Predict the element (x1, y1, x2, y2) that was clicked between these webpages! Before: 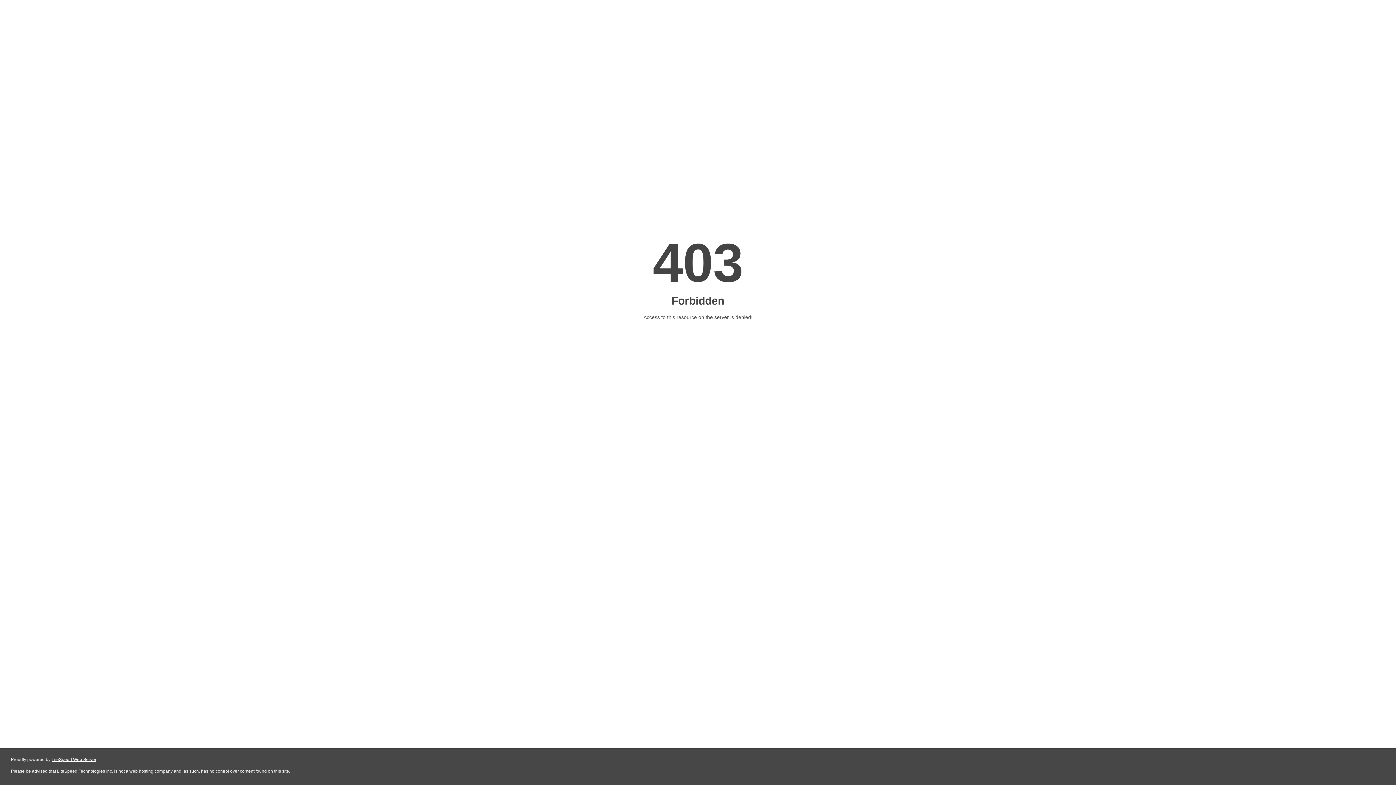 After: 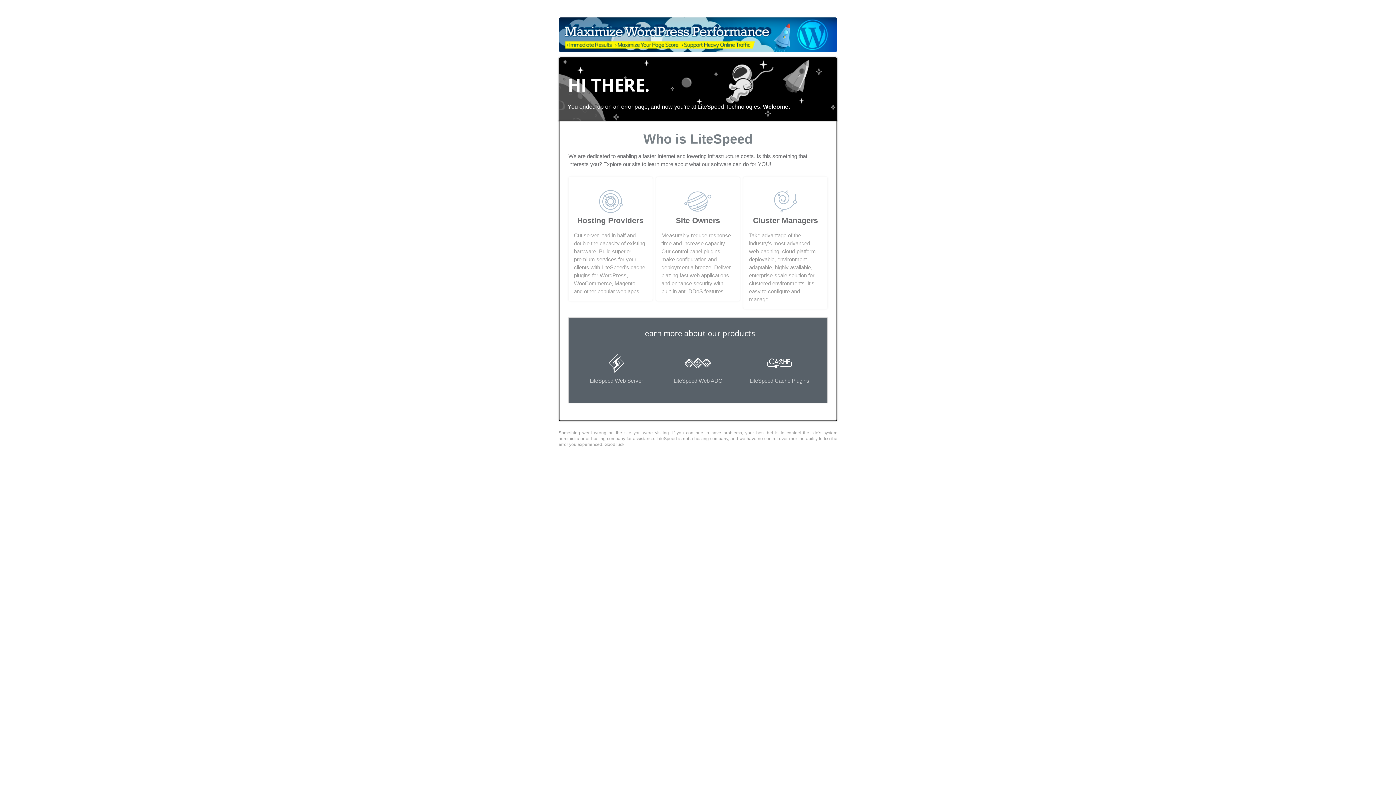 Action: bbox: (51, 757, 96, 762) label: LiteSpeed Web Server